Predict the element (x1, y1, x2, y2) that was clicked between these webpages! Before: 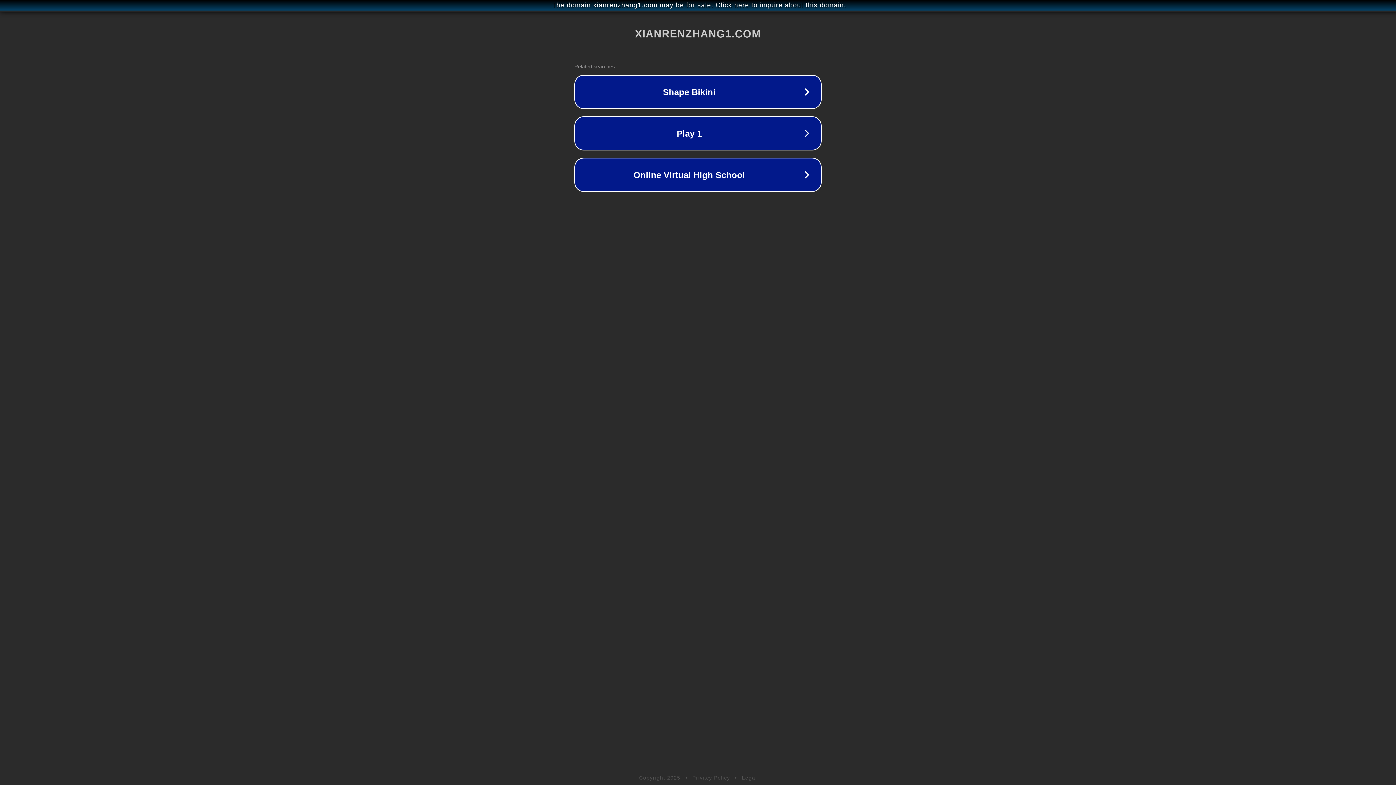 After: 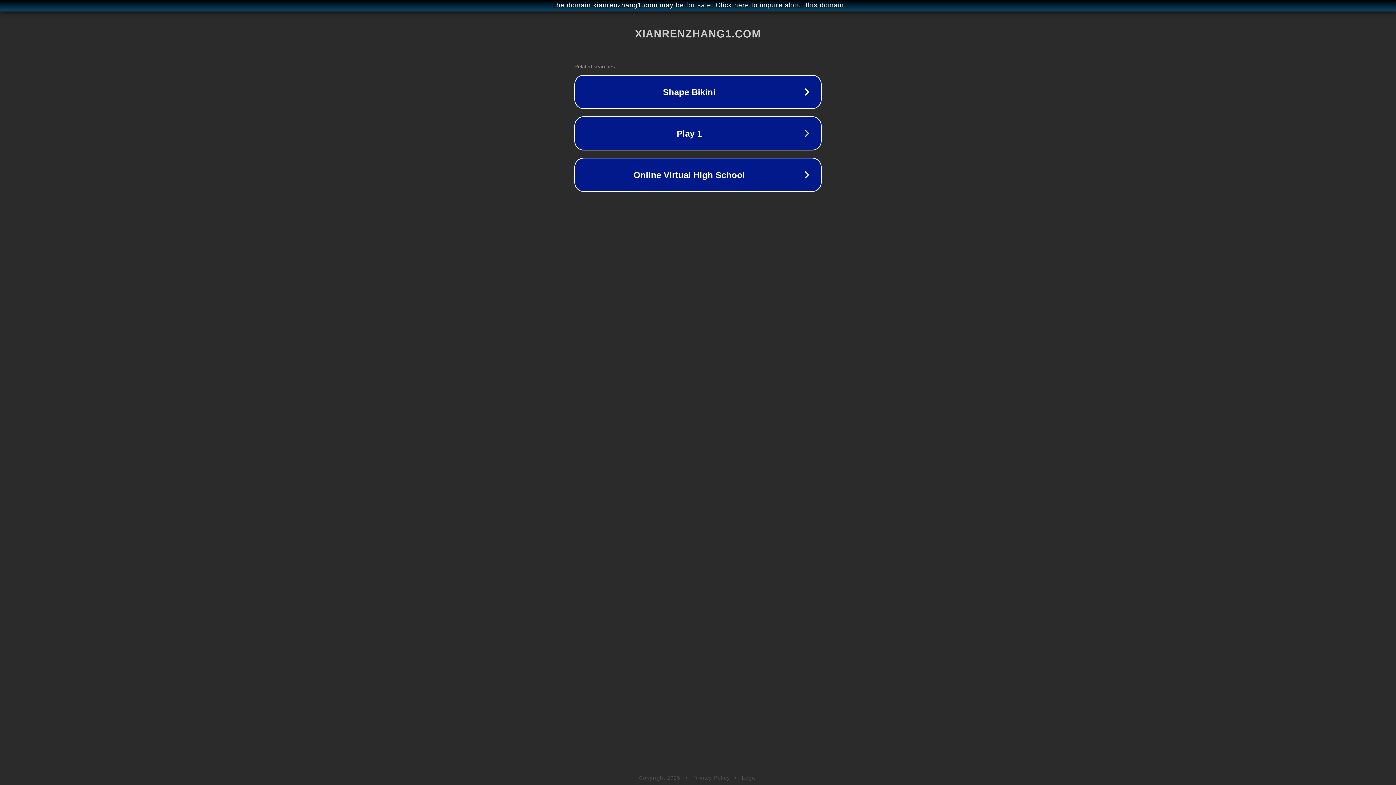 Action: bbox: (692, 775, 730, 781) label: Privacy Policy